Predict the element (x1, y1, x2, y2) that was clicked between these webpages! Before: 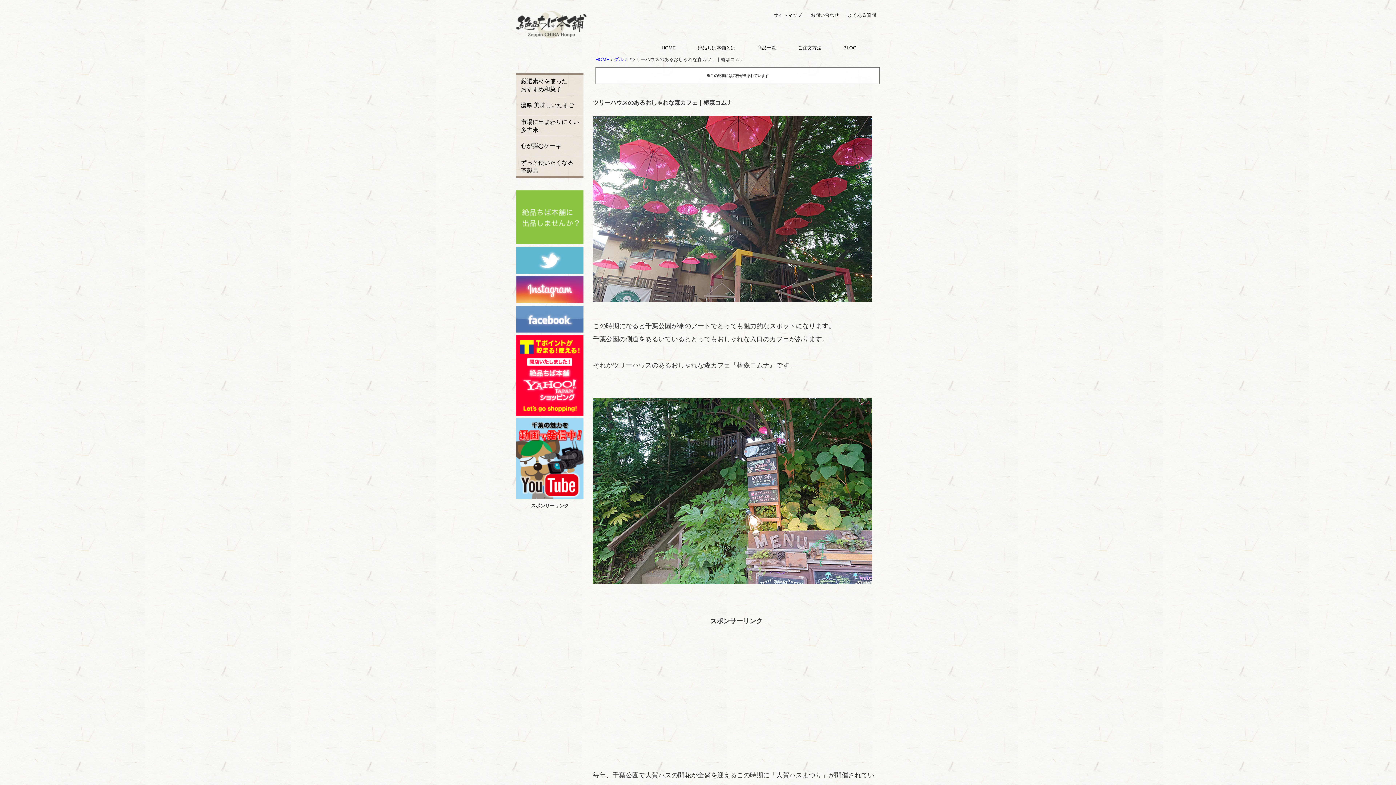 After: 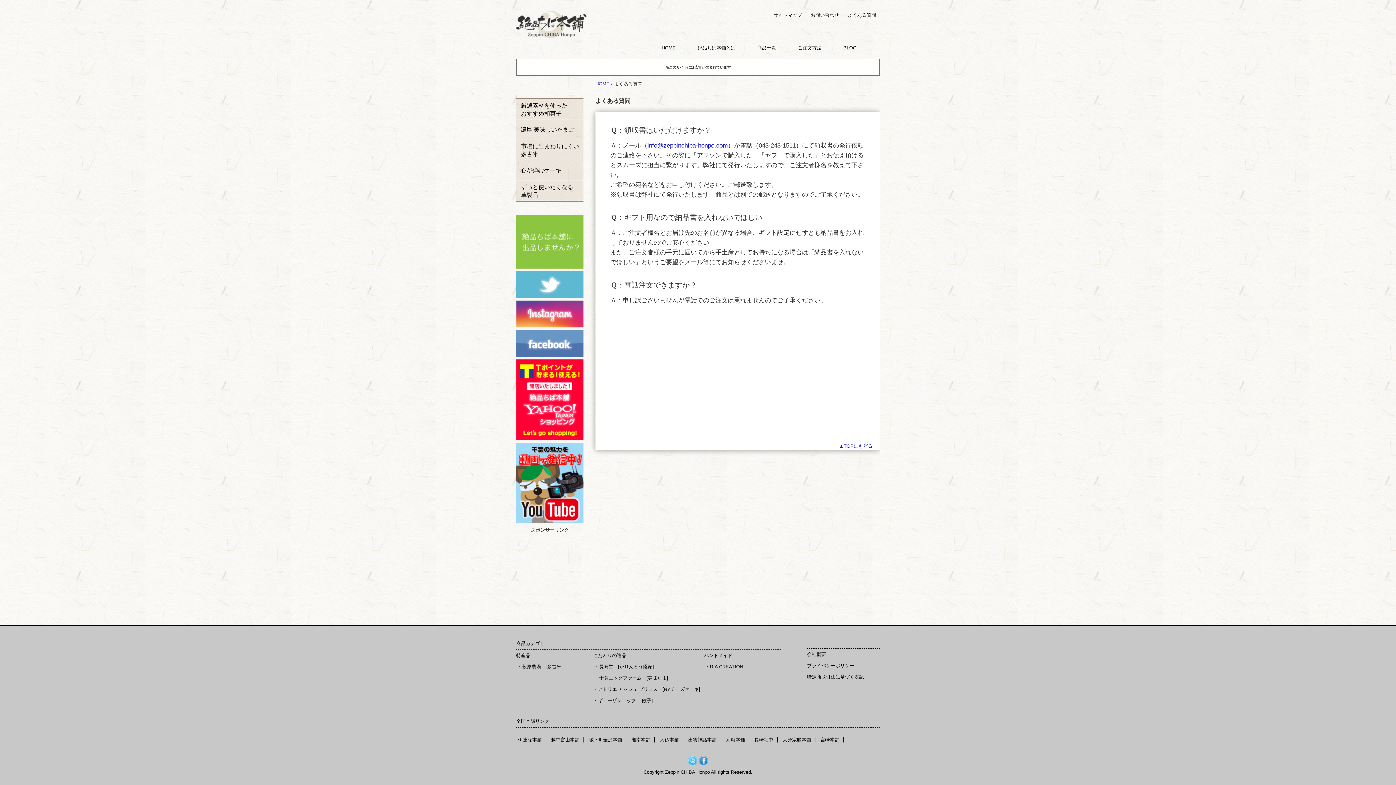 Action: bbox: (848, 12, 876, 17) label: よくある質問